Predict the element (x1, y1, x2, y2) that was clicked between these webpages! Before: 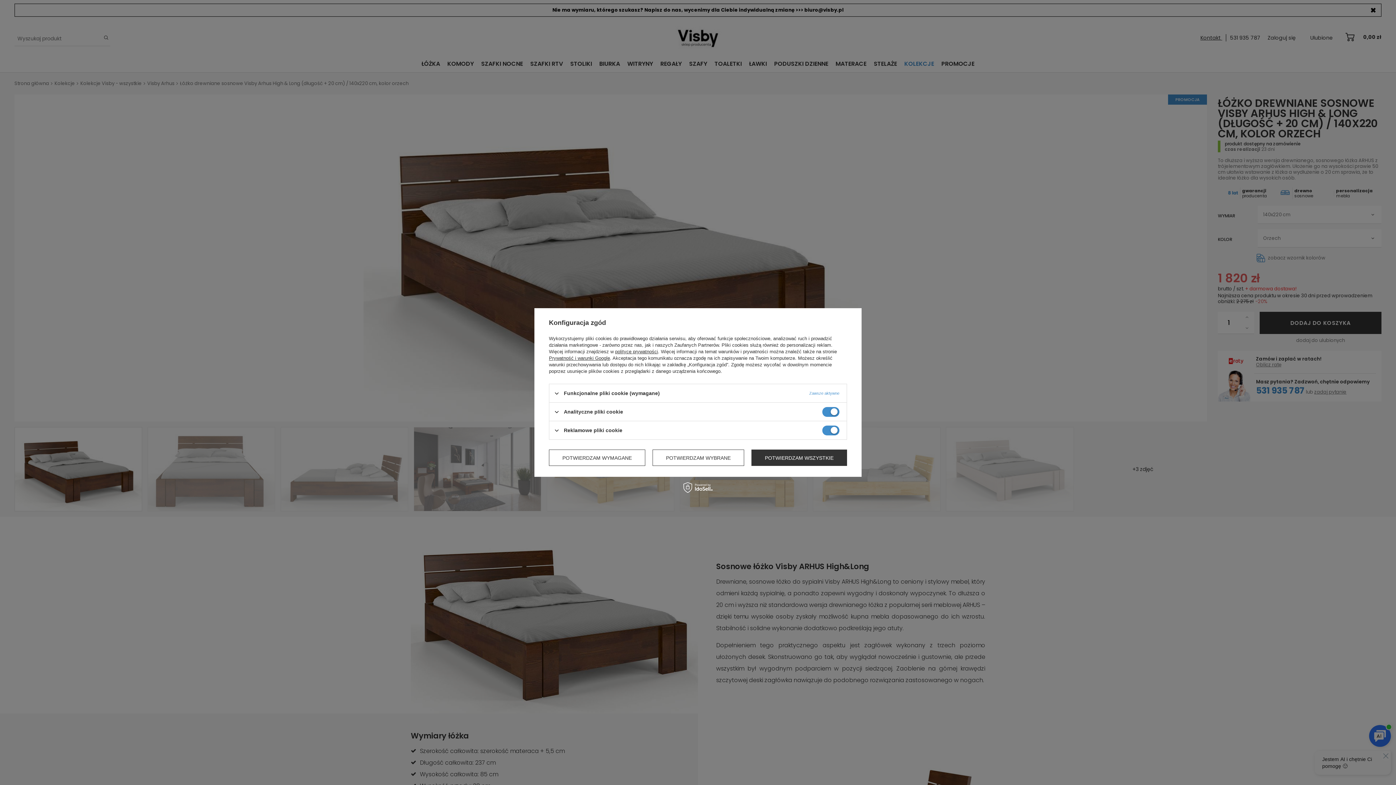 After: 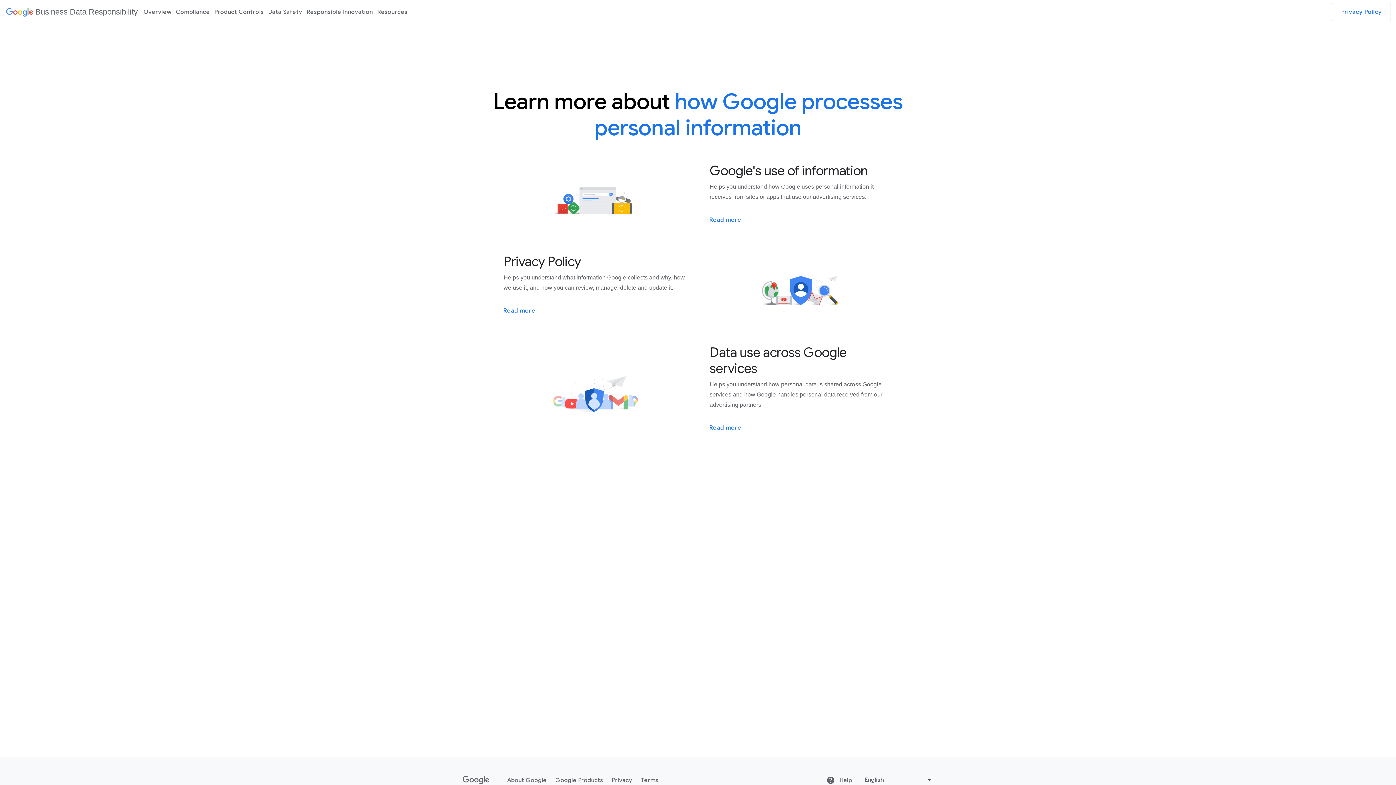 Action: bbox: (549, 355, 610, 361) label: Prywatność i warunki Google